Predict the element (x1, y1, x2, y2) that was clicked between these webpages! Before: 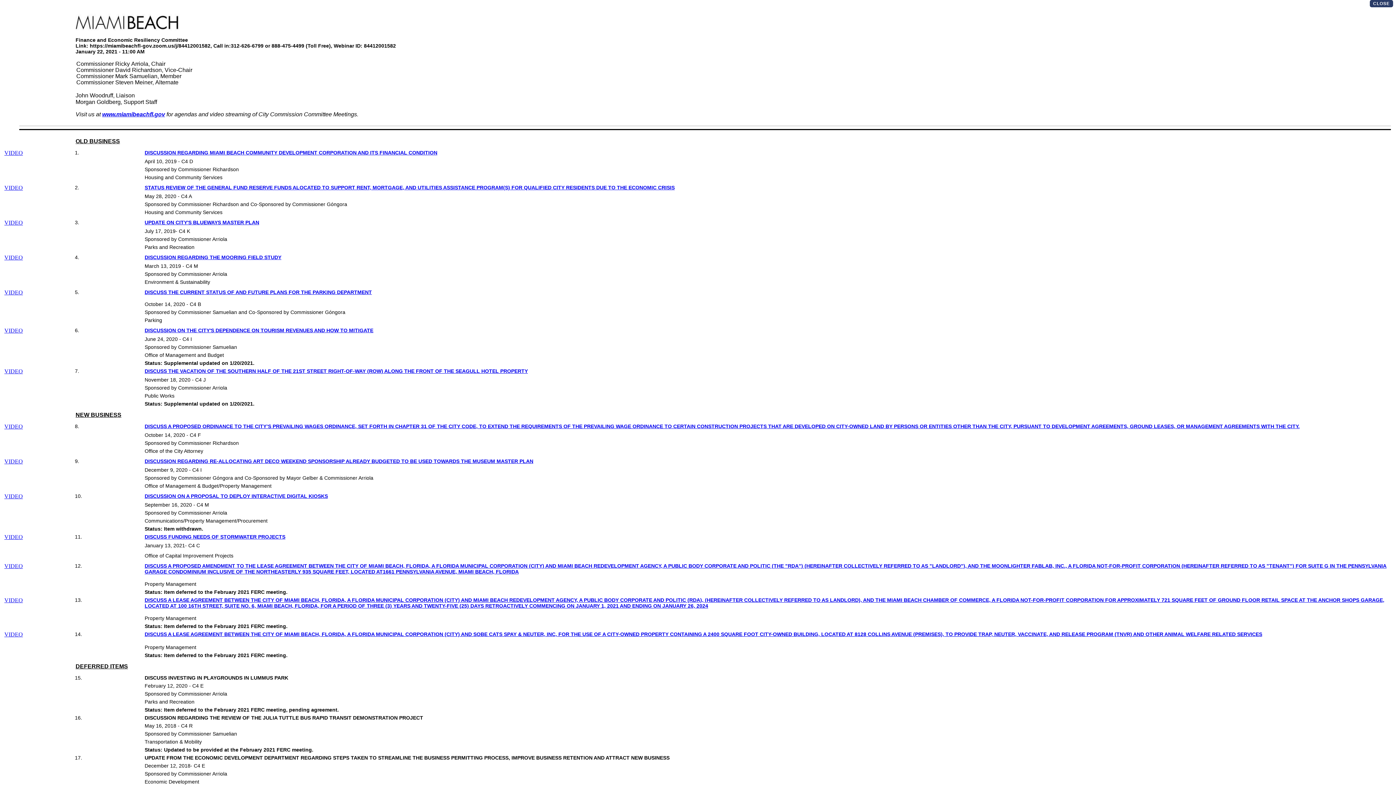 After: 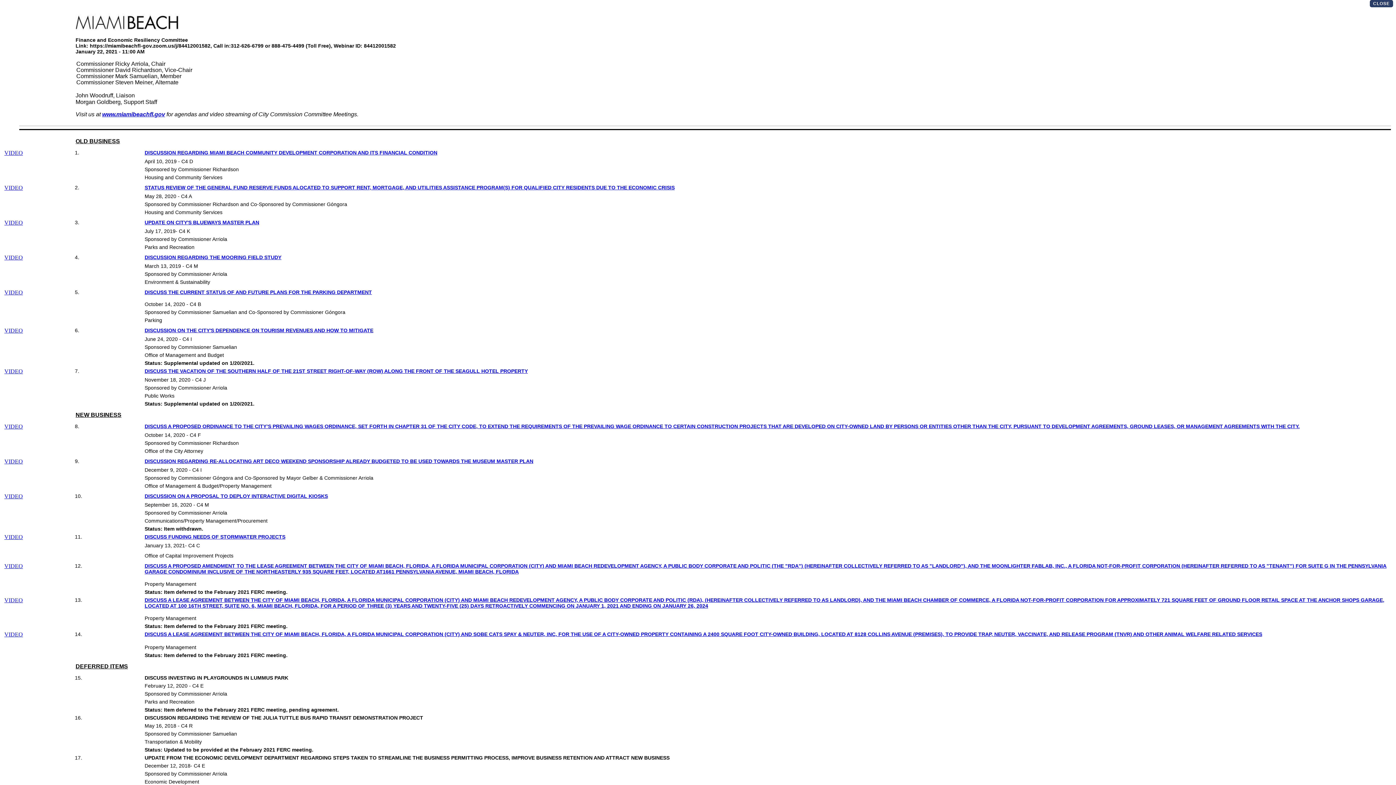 Action: bbox: (144, 219, 259, 225) label: UPDATE ON CITY'S BLUEWAYS MASTER PLAN